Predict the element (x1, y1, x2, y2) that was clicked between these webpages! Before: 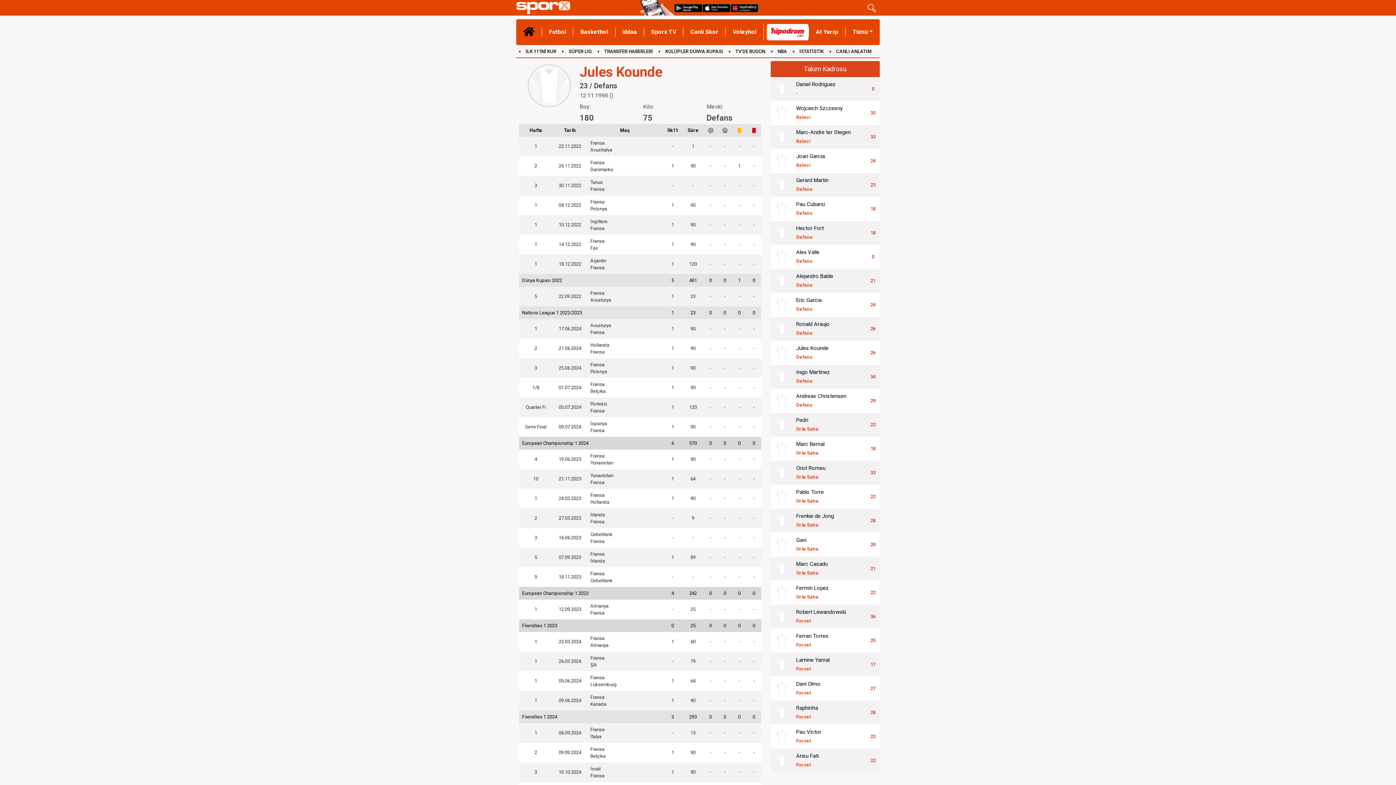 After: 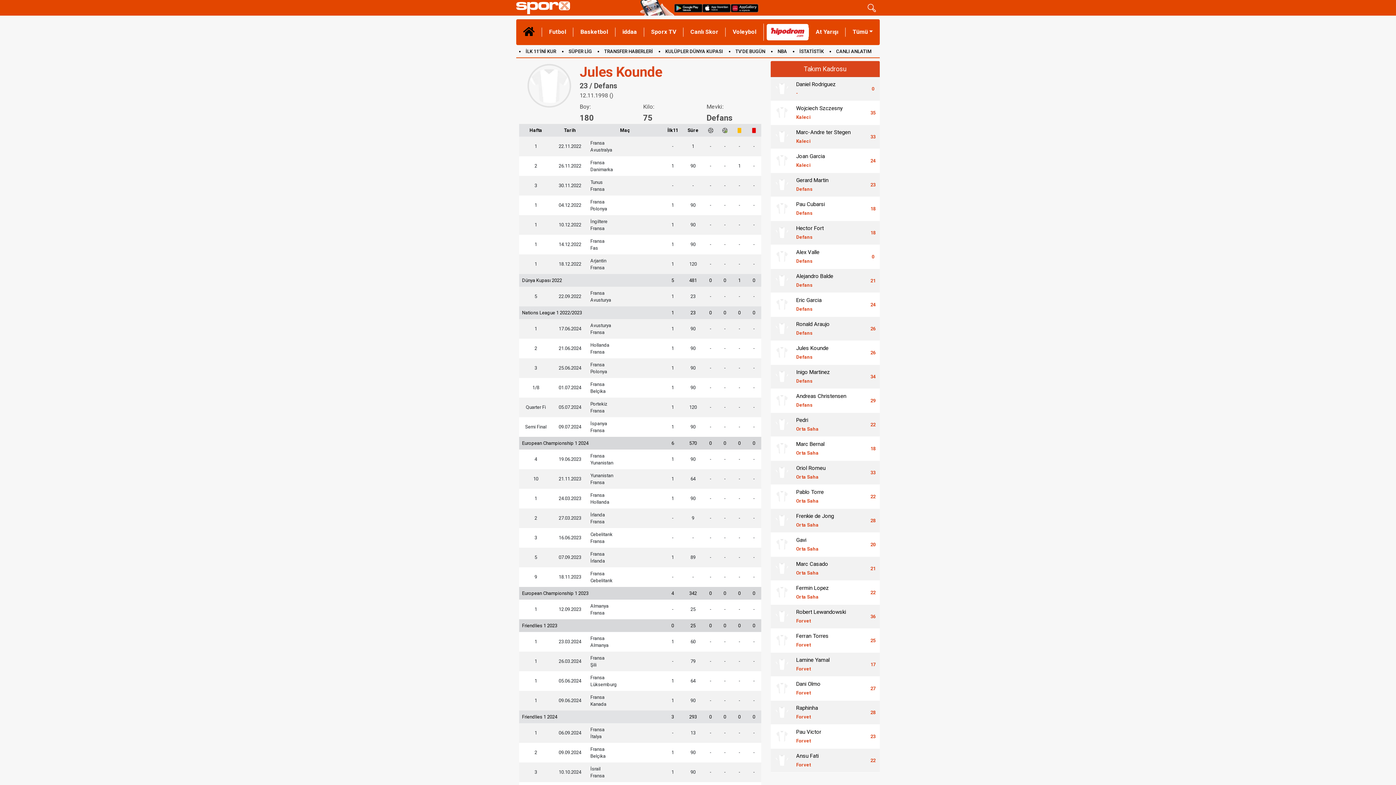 Action: bbox: (773, 298, 790, 311)